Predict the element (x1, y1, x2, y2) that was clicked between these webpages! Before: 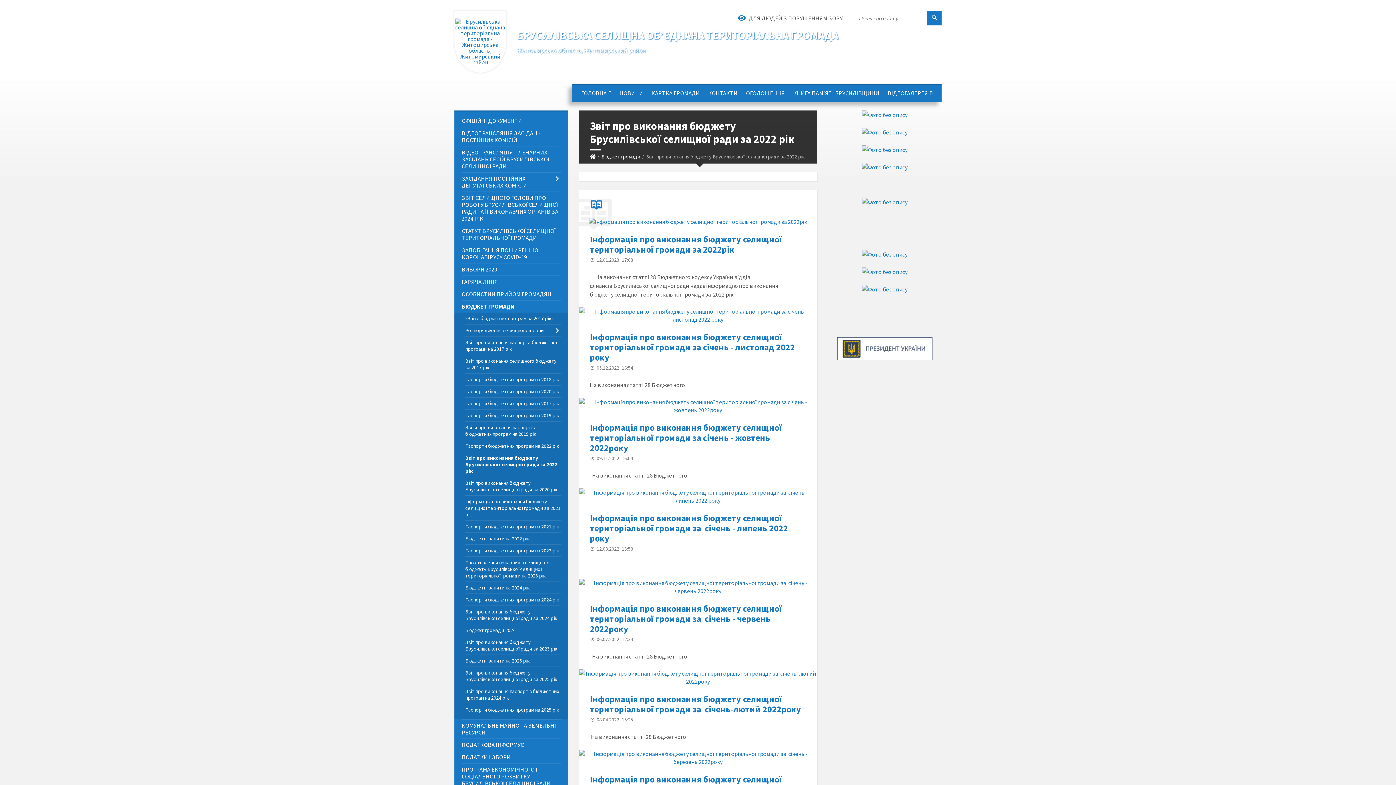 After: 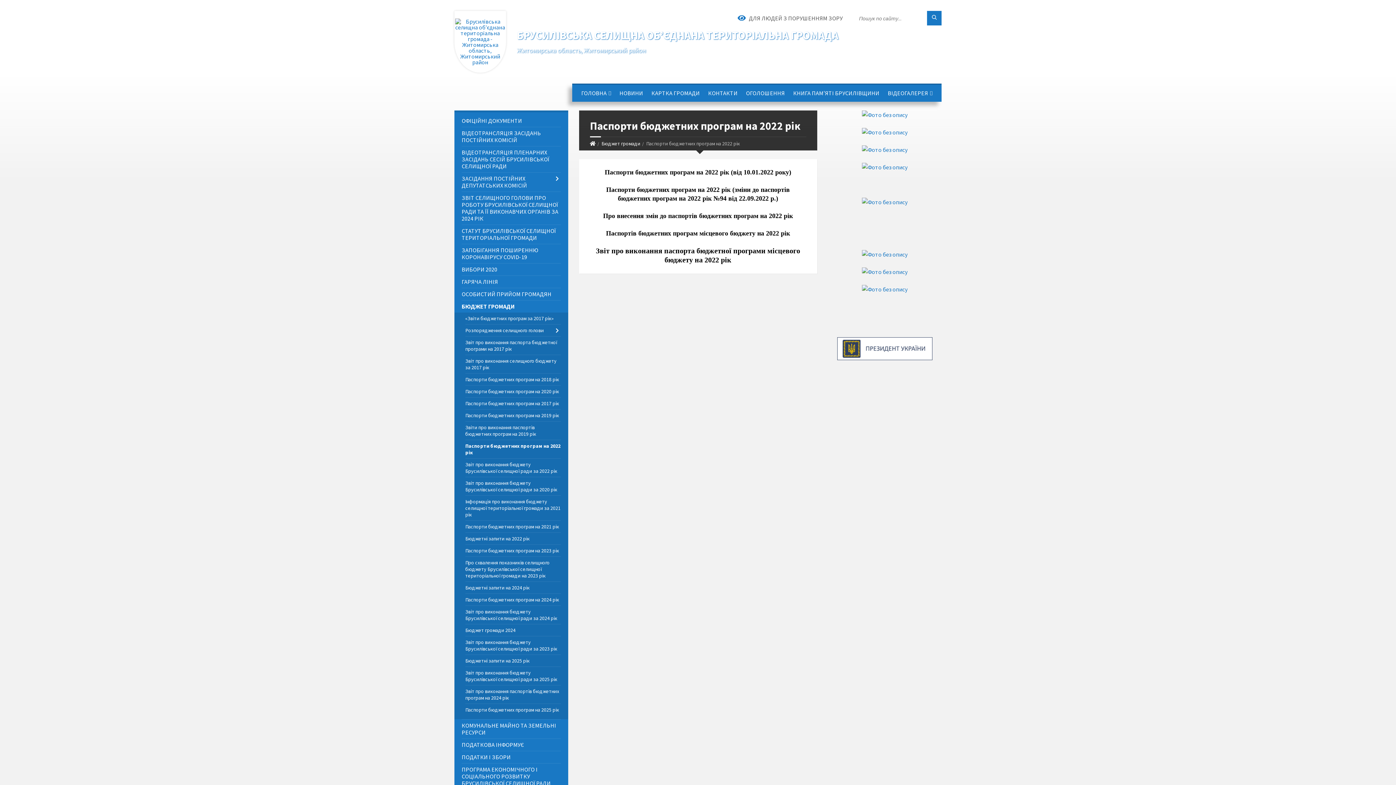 Action: bbox: (465, 440, 560, 452) label: Паспорти бюджетних програм на 2022 рік